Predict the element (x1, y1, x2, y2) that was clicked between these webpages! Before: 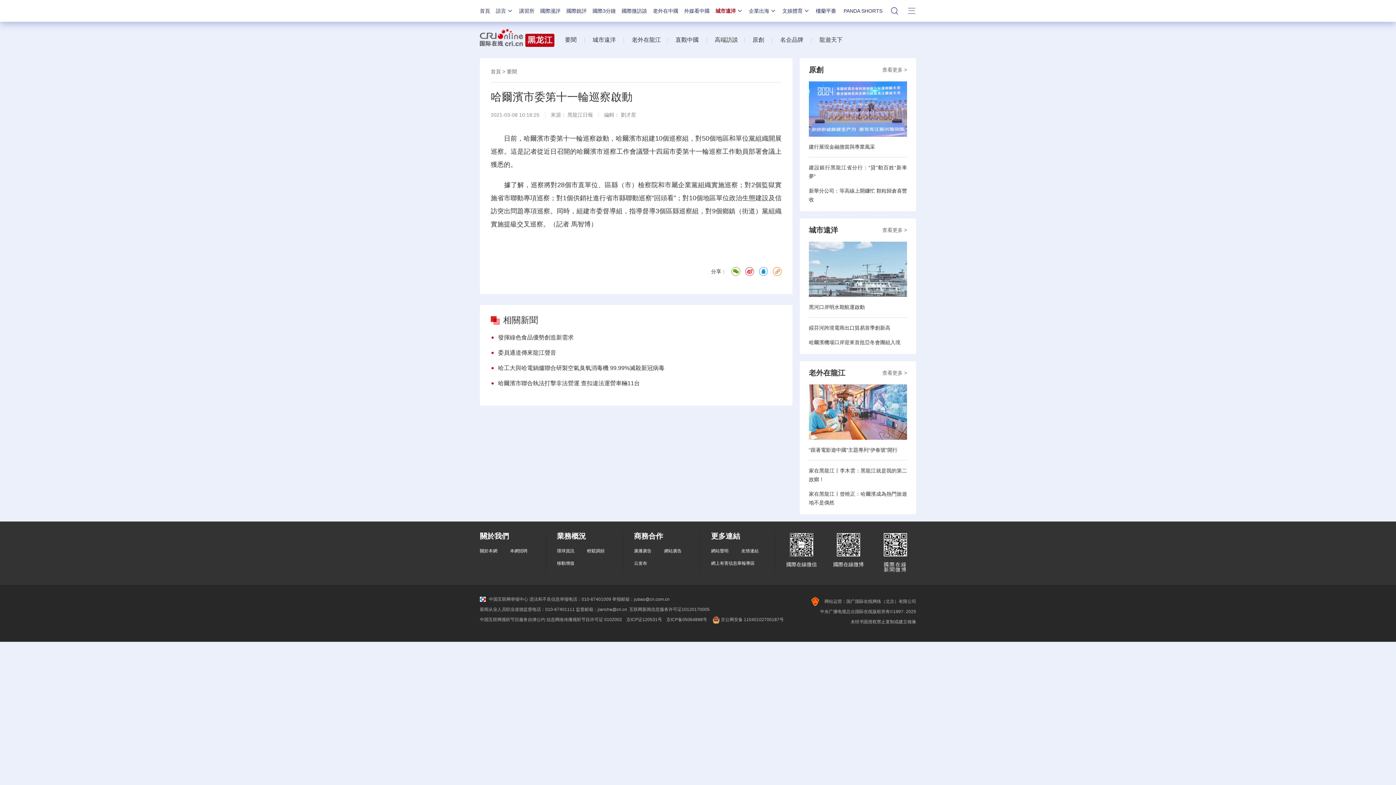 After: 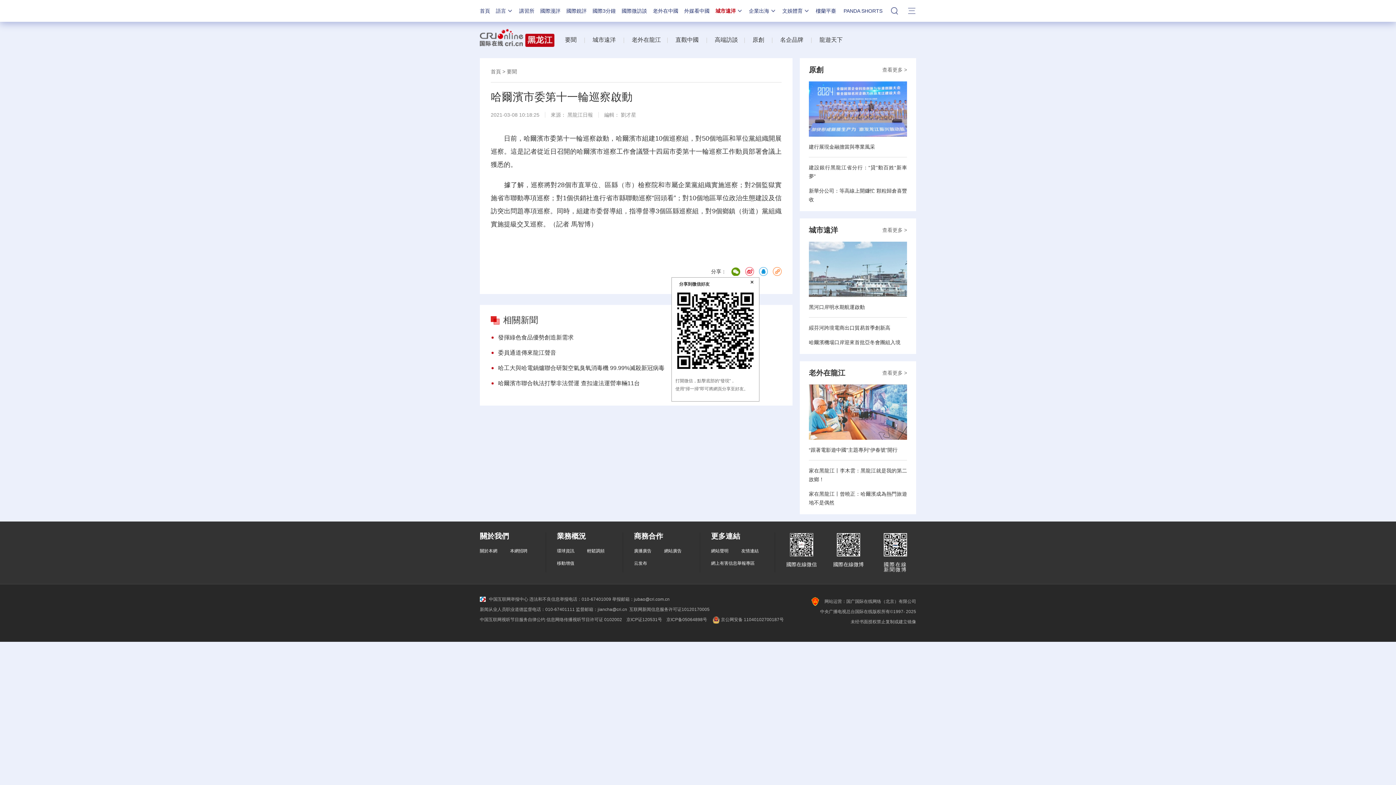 Action: bbox: (731, 267, 740, 276)